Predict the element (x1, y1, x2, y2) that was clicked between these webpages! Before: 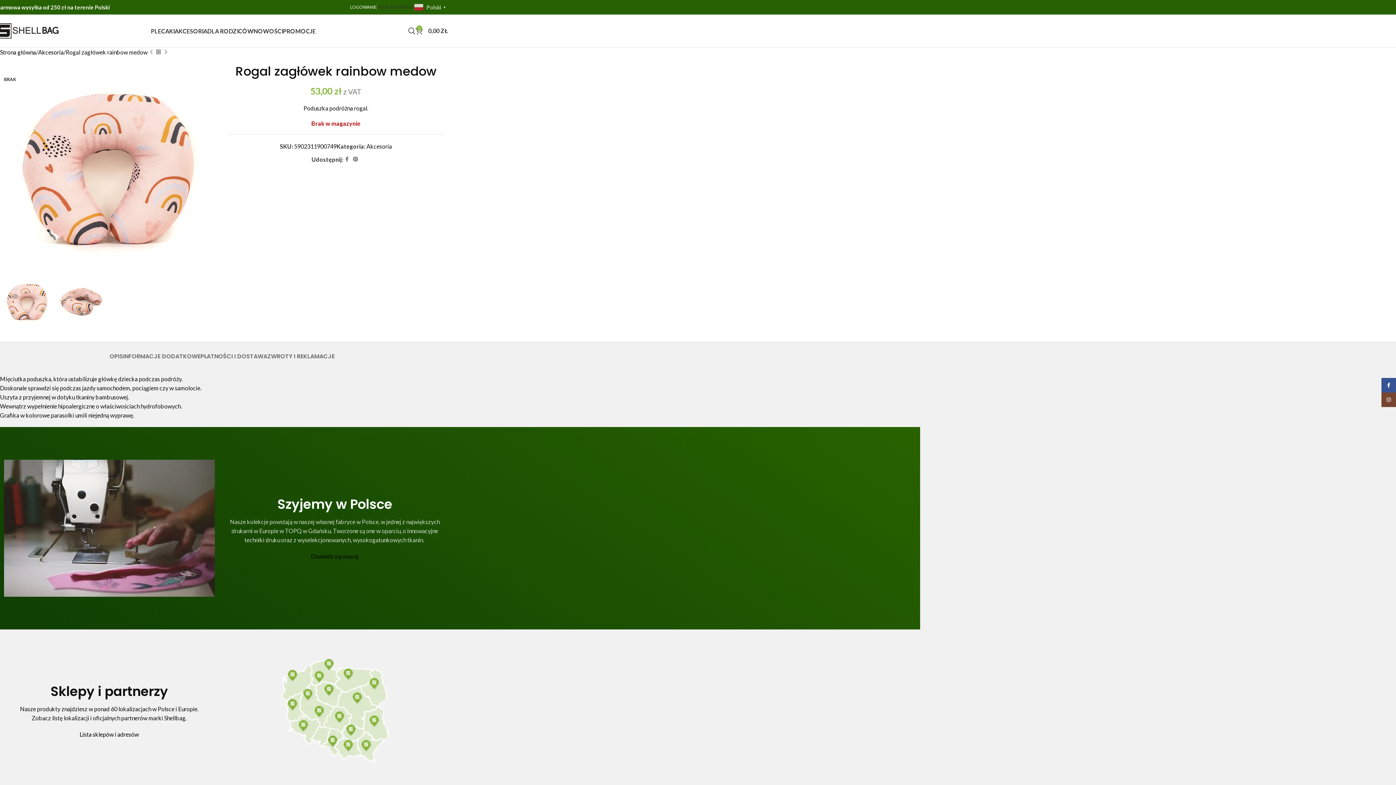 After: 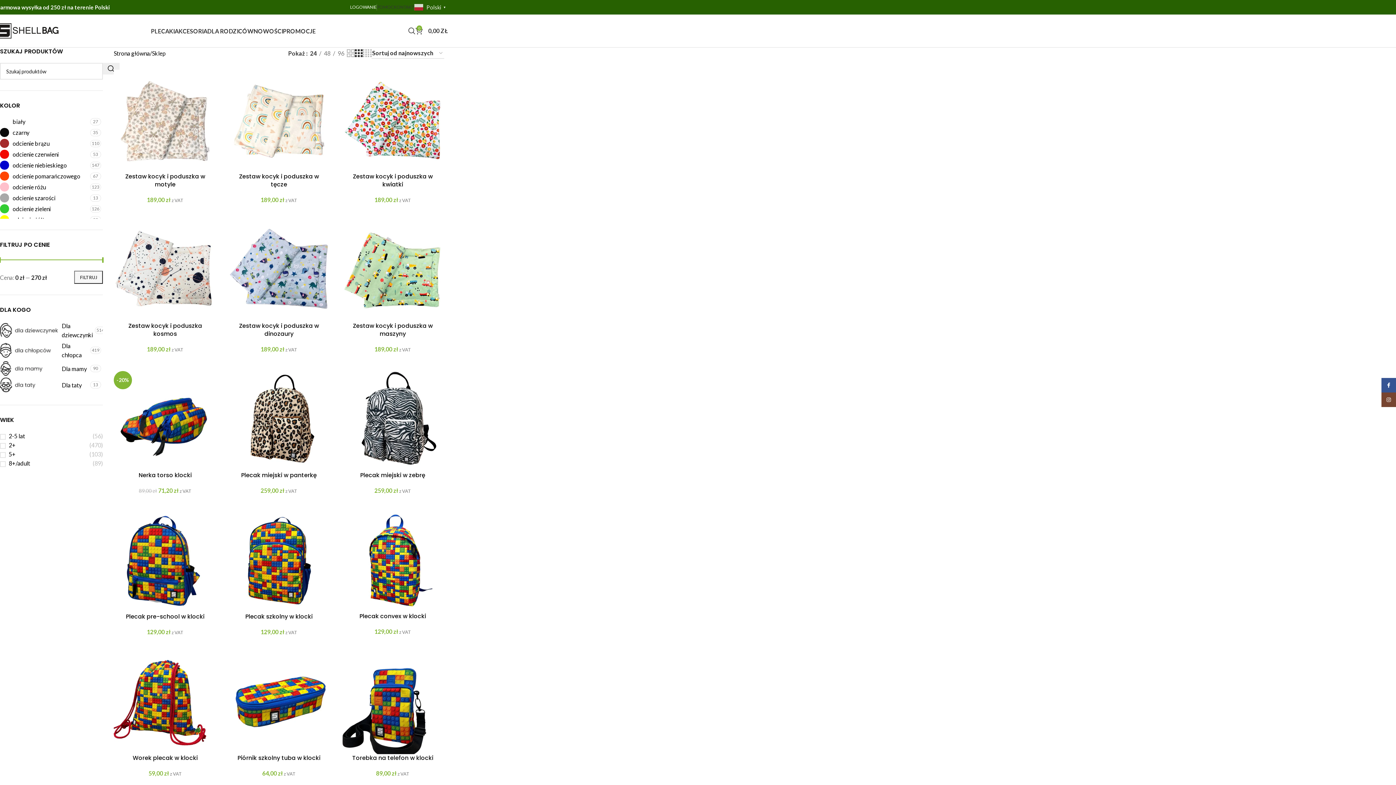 Action: label: Image link bbox: (280, 706, 389, 713)